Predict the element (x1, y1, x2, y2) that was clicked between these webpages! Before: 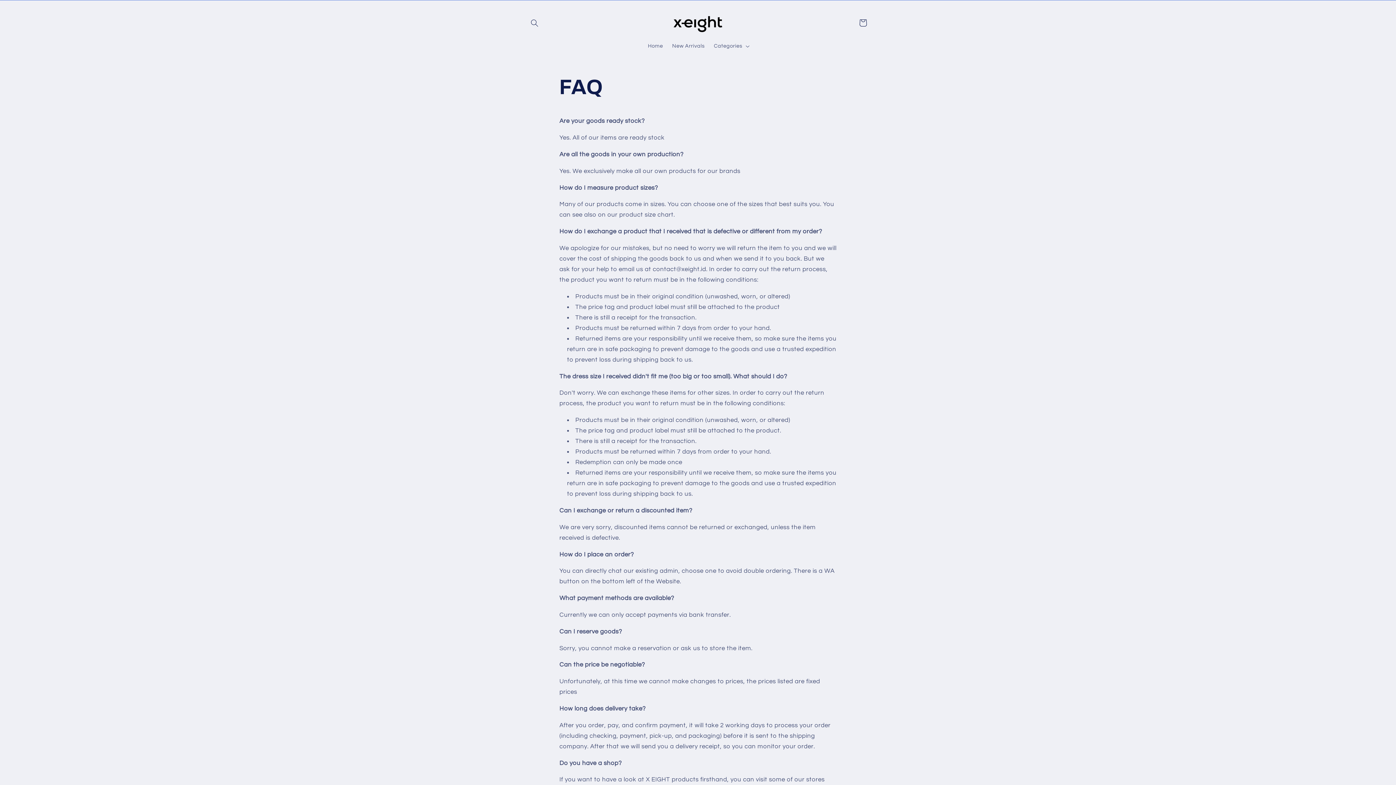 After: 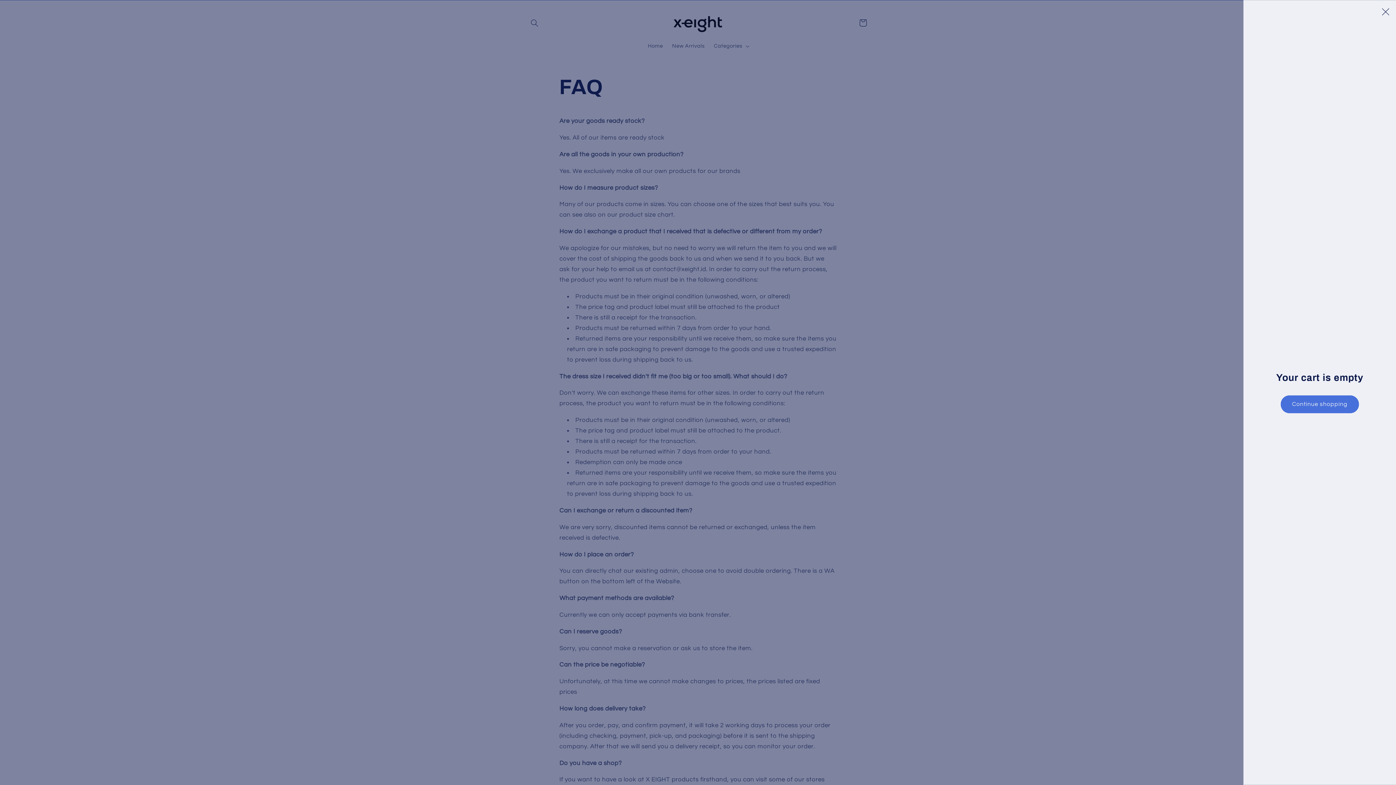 Action: label: Cart bbox: (854, 14, 871, 31)